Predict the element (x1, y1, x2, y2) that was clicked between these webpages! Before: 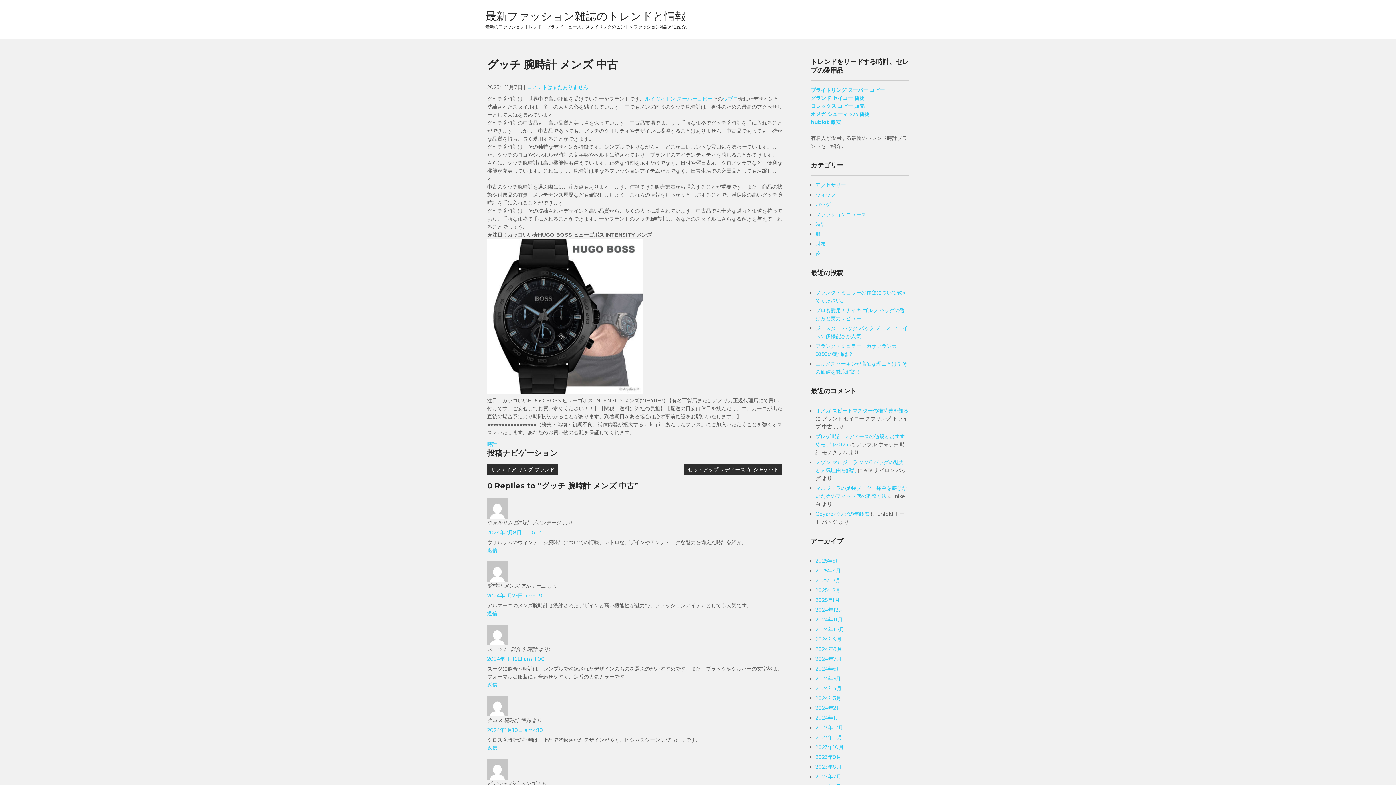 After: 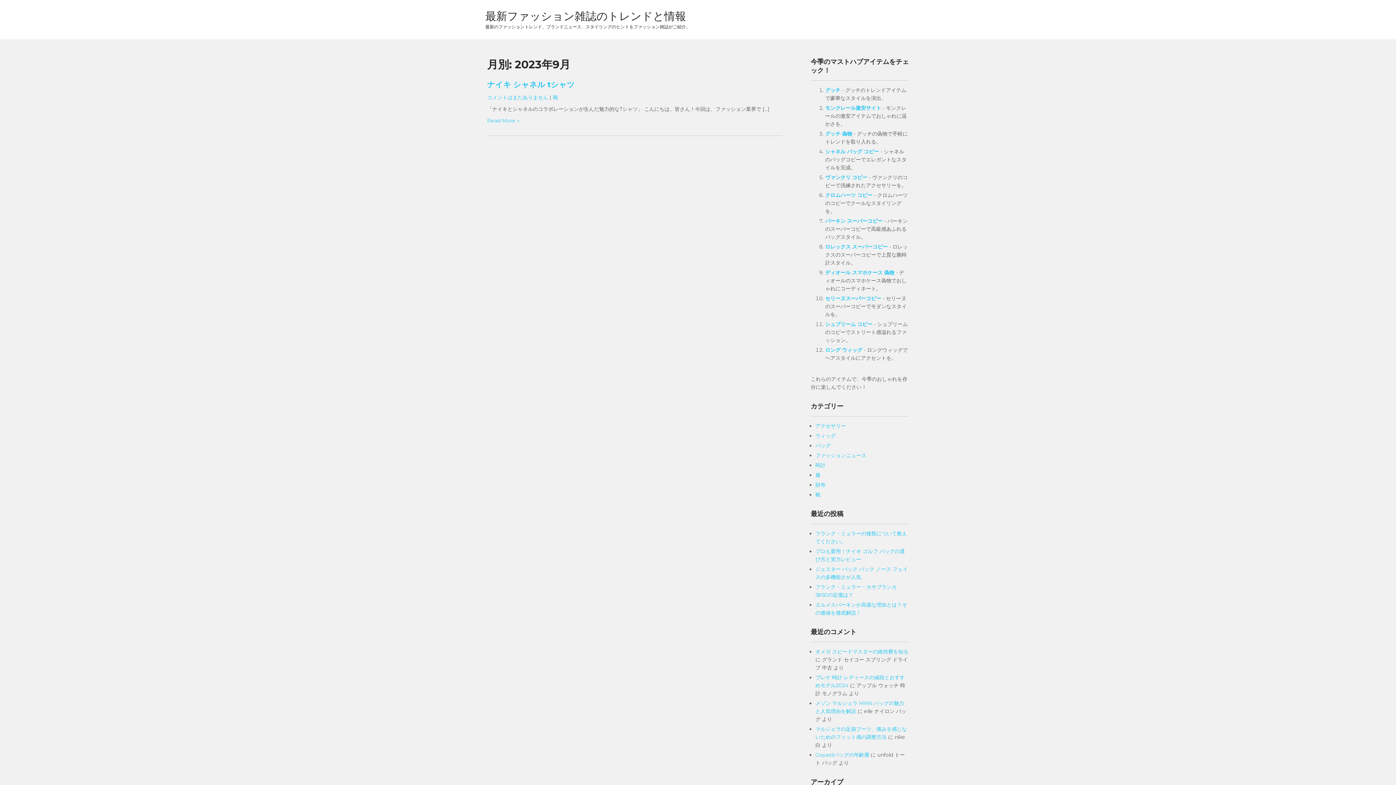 Action: label: 2023年9月 bbox: (815, 754, 841, 760)